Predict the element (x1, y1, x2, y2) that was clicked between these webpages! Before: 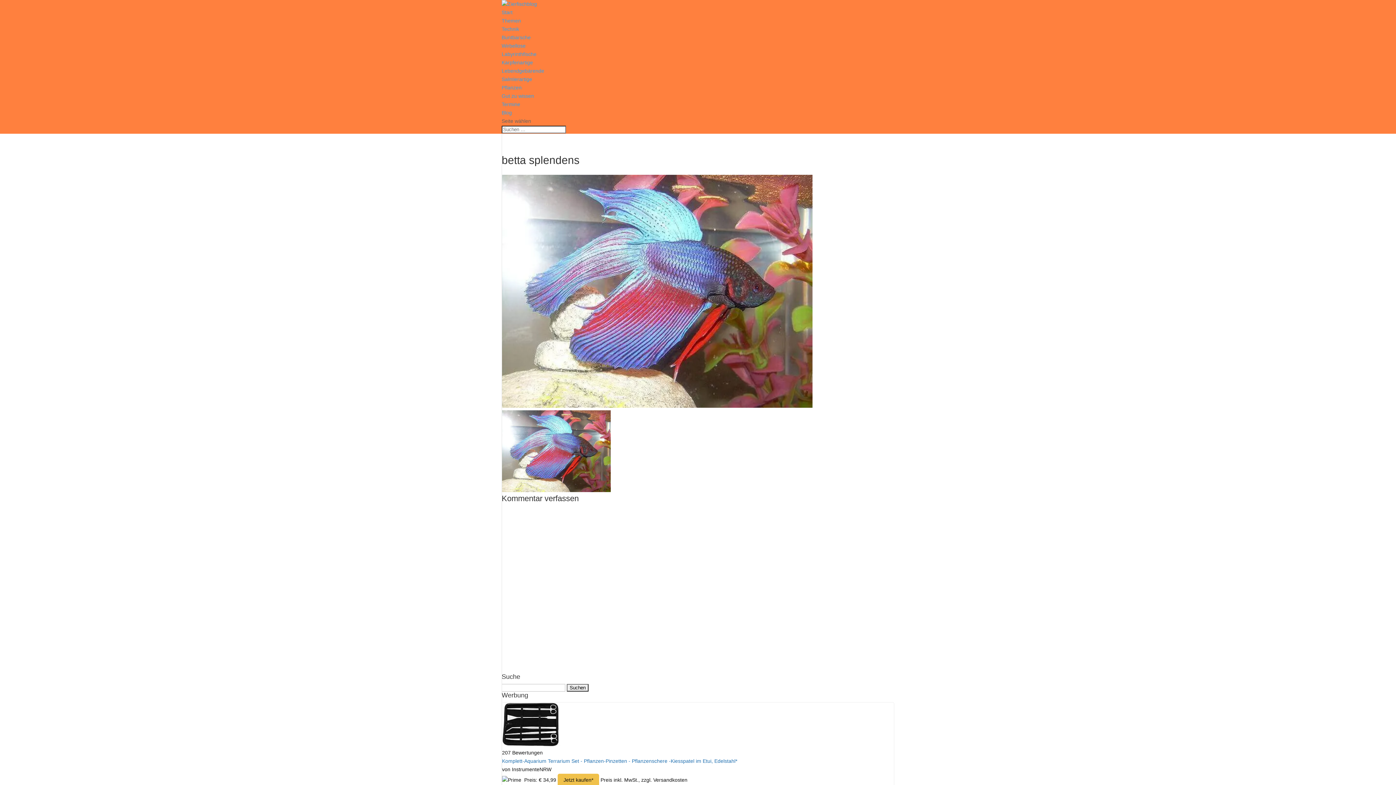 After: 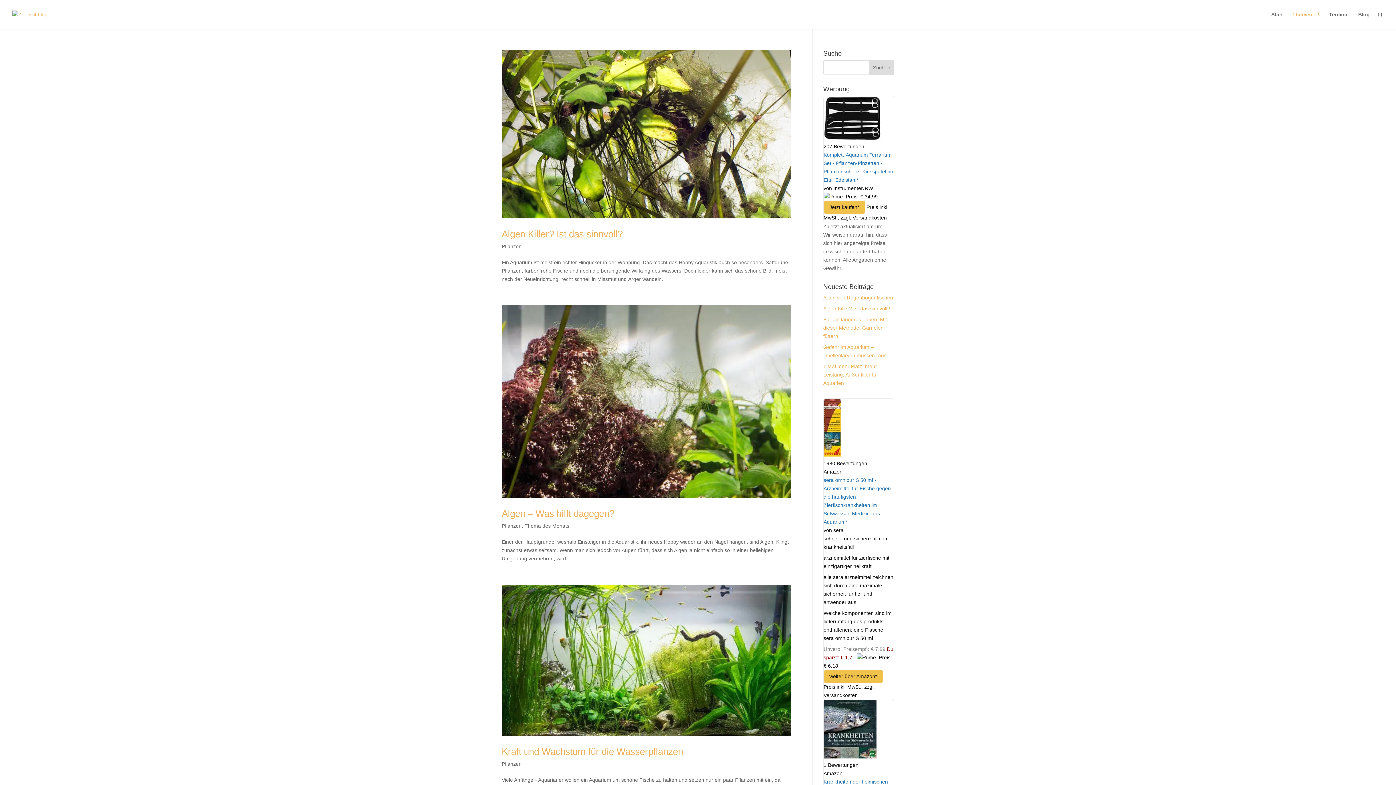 Action: label: Pflanzen bbox: (501, 84, 521, 90)